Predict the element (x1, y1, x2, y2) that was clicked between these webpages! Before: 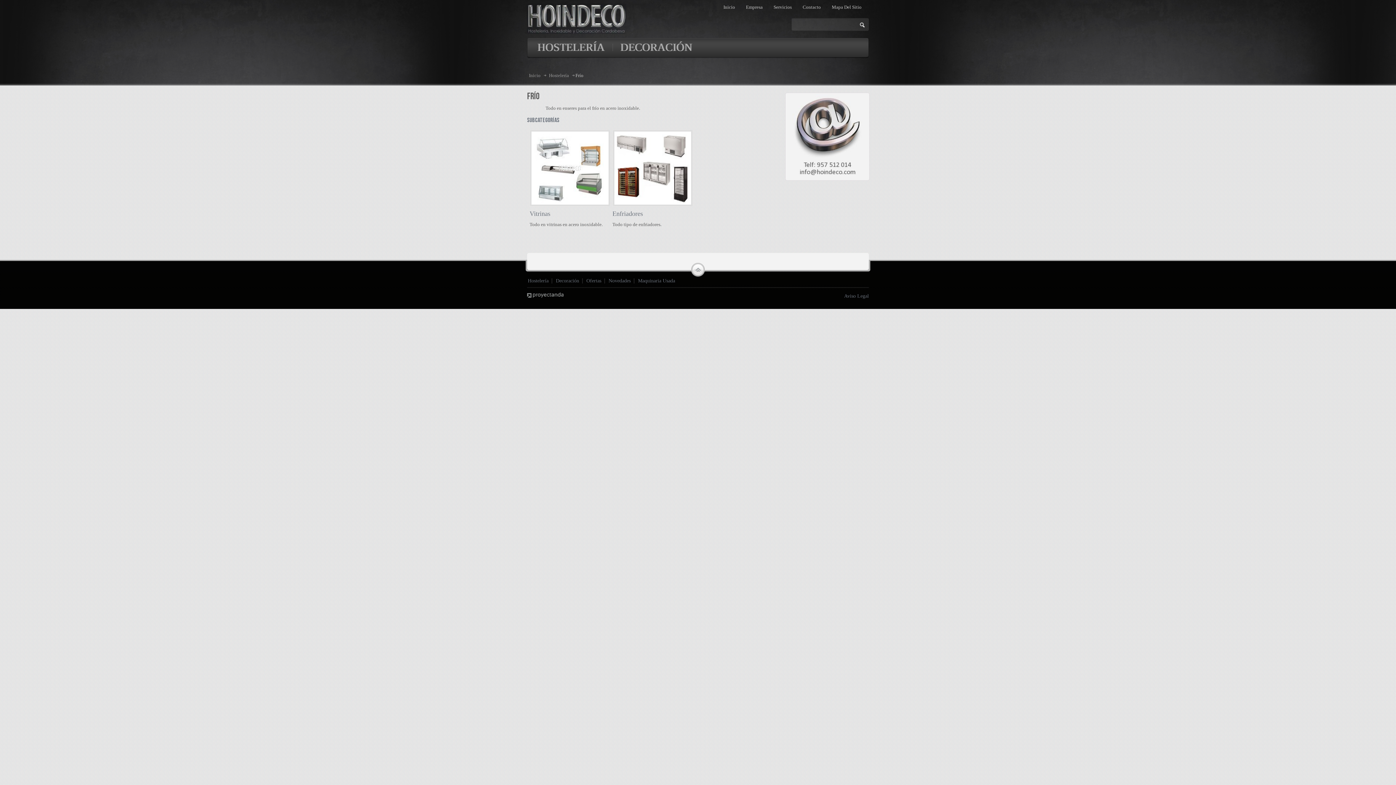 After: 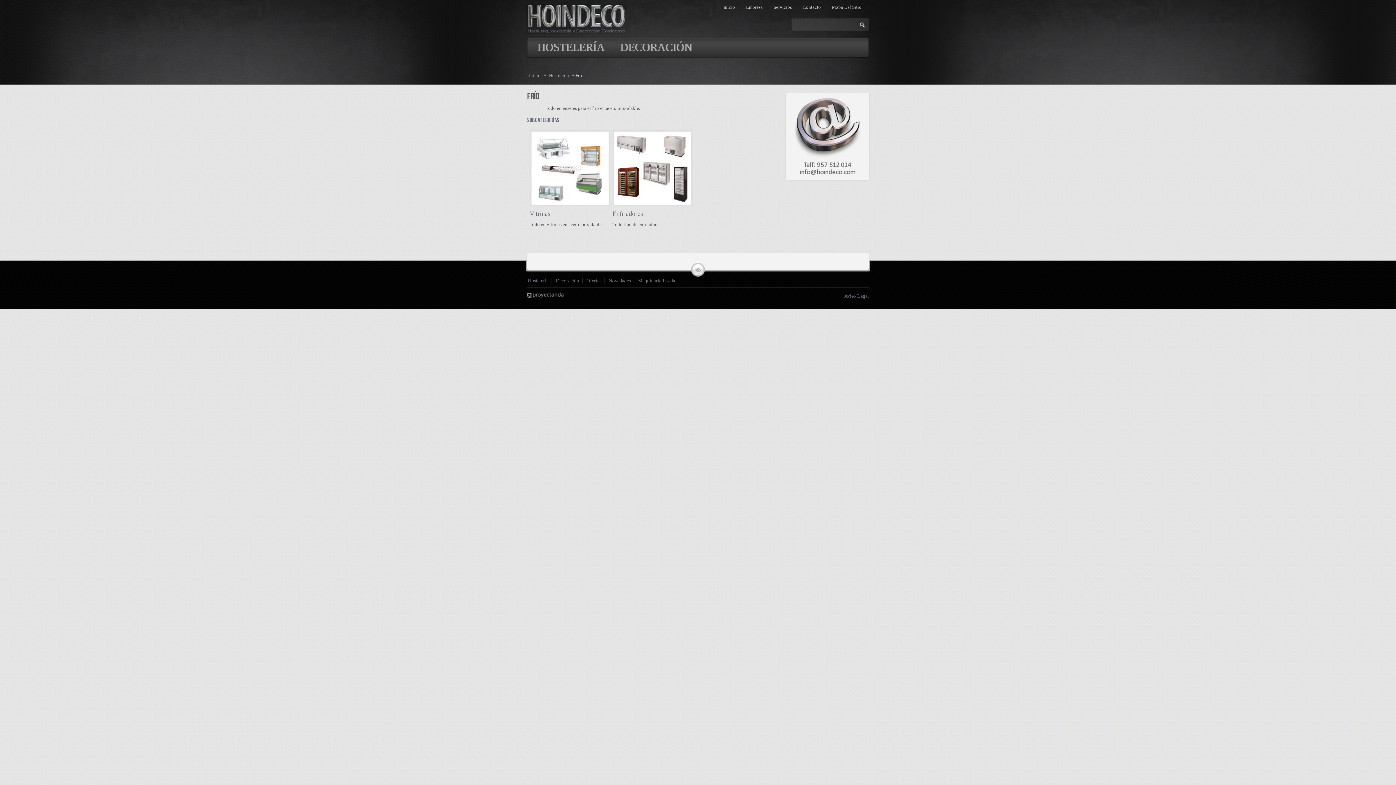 Action: label: gototop bbox: (689, 260, 707, 278)